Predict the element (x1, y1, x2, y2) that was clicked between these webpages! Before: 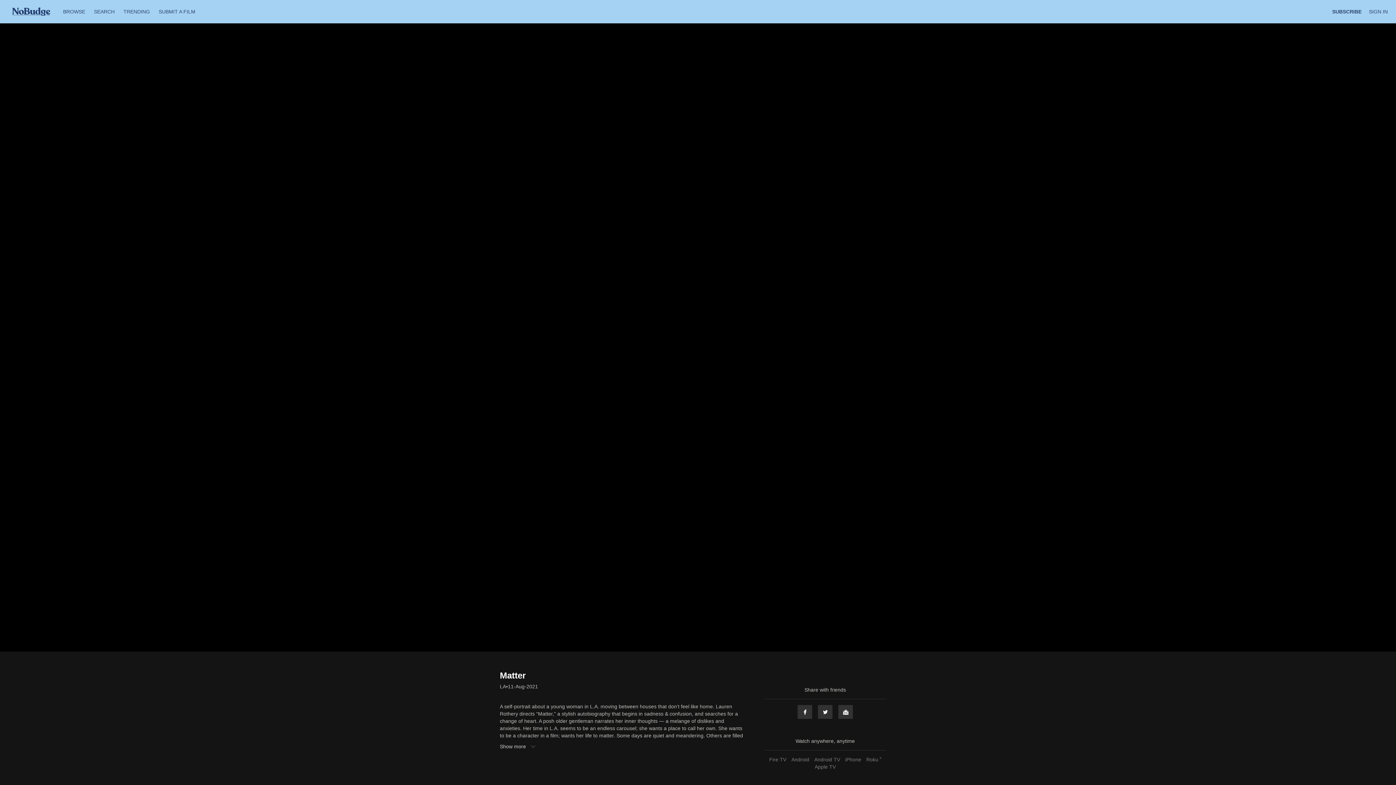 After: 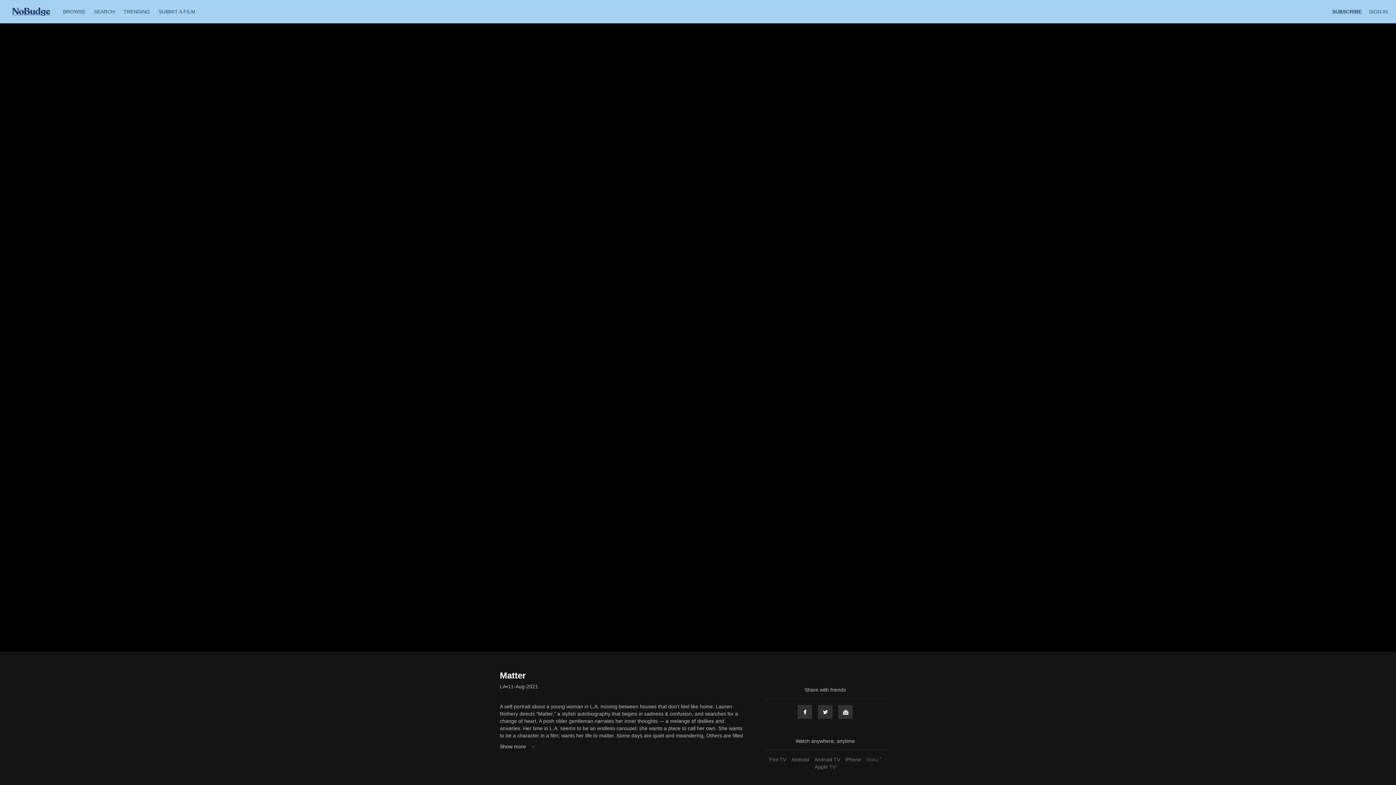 Action: label: Roku ® bbox: (864, 757, 883, 762)